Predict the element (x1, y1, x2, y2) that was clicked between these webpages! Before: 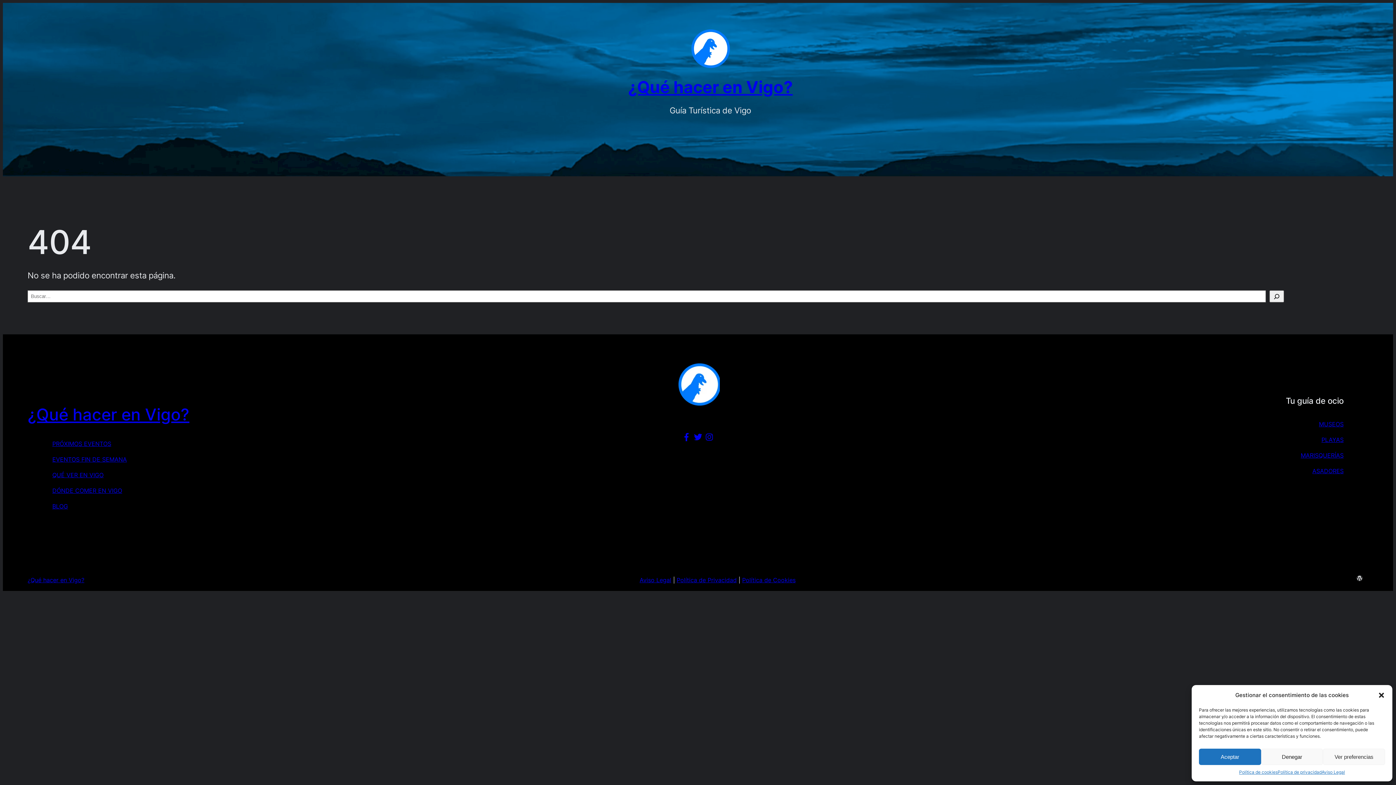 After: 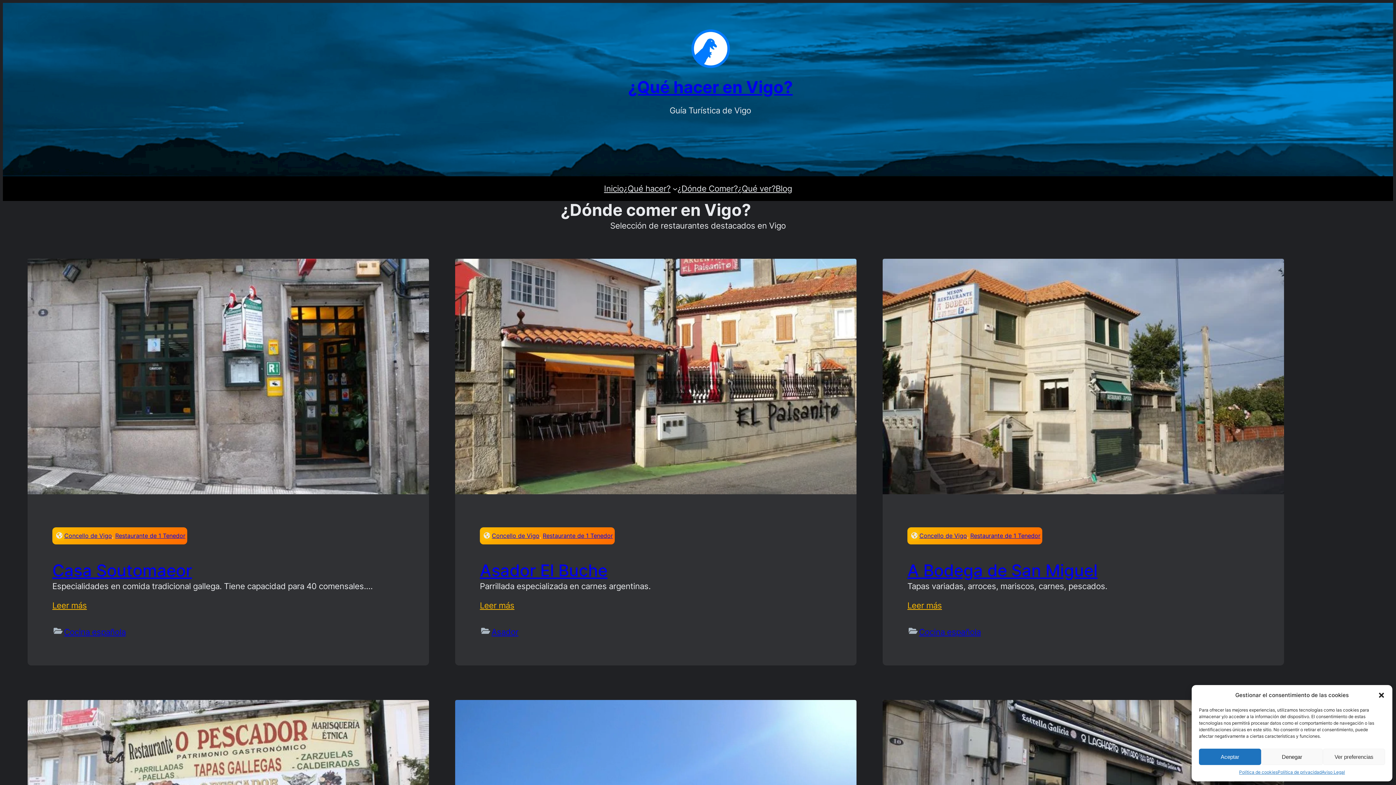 Action: bbox: (52, 487, 122, 494) label: DÓNDE COMER EN VIGO